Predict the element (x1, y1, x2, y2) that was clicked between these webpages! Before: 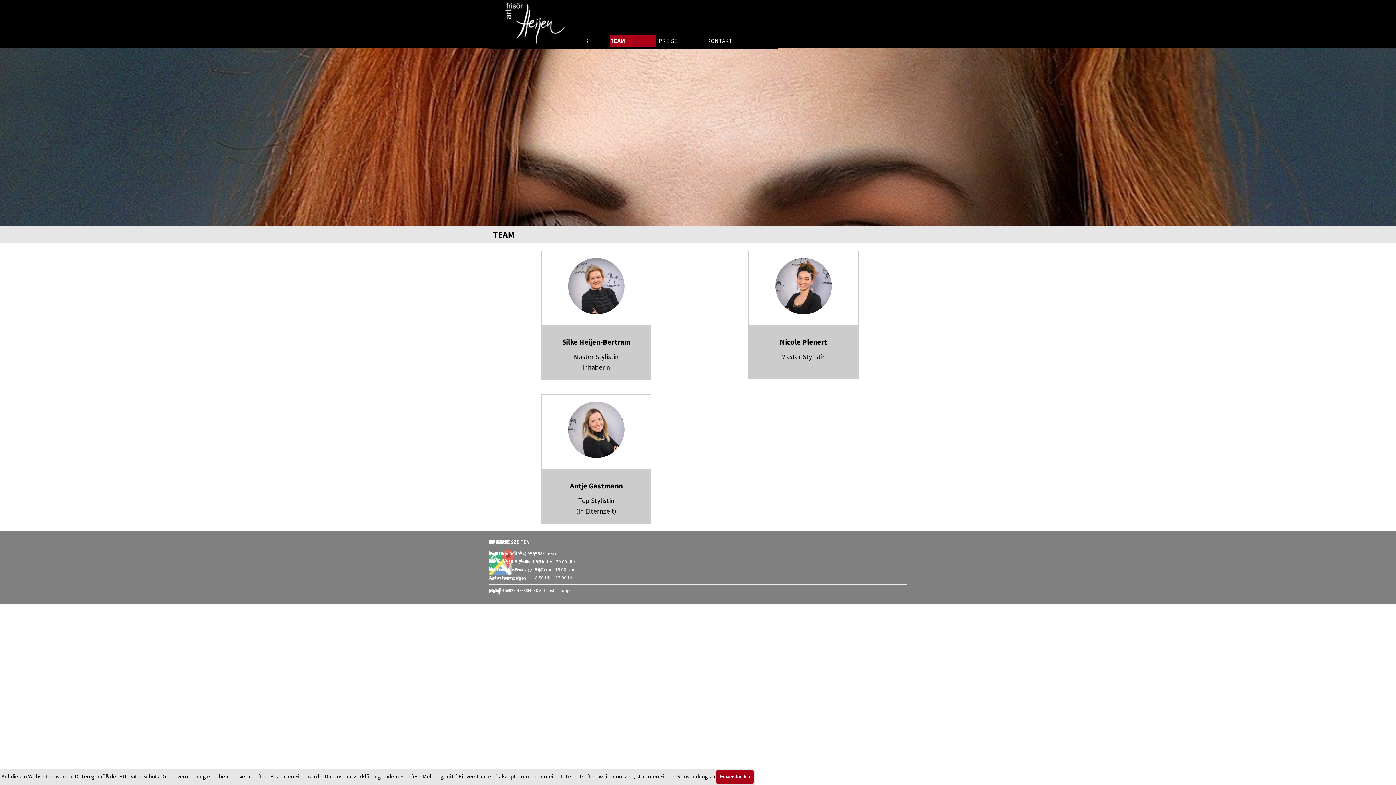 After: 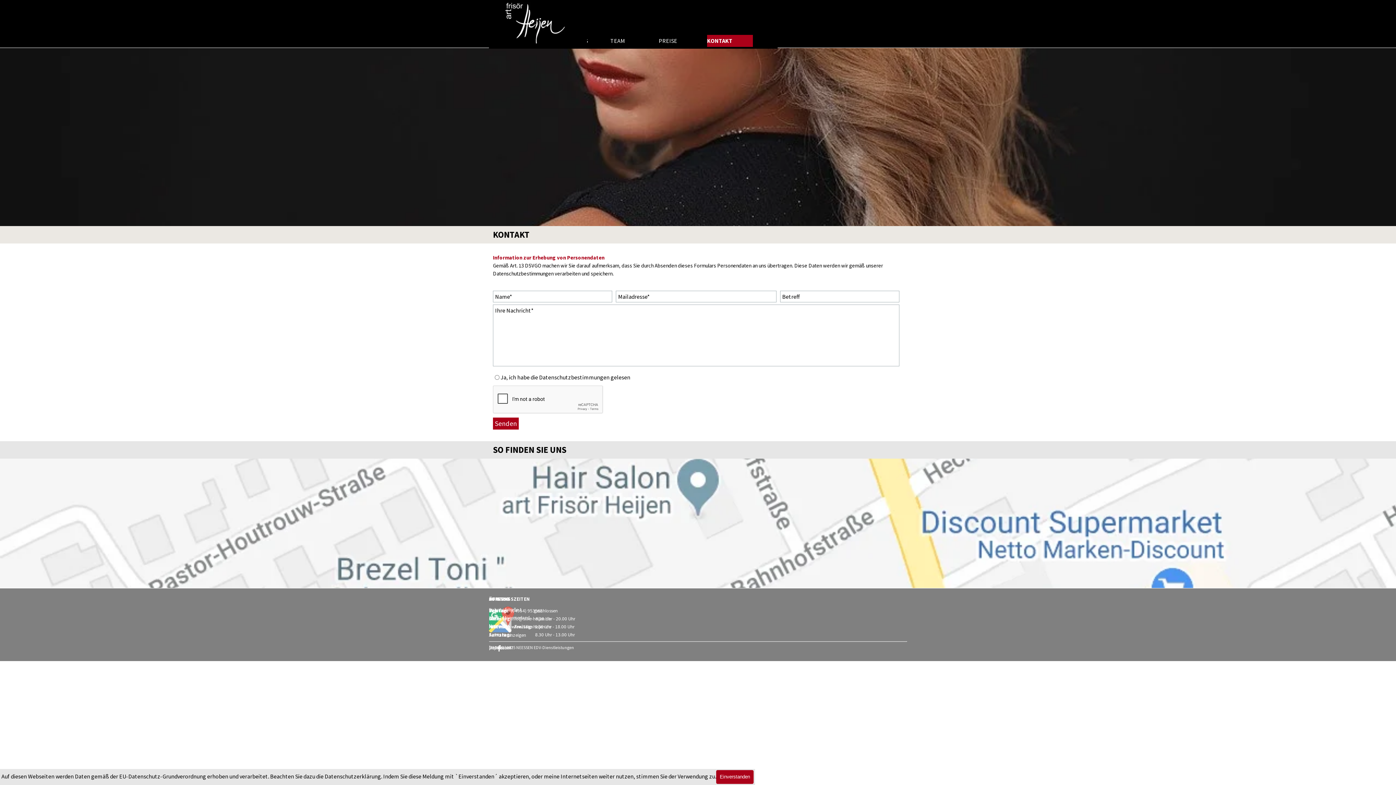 Action: bbox: (707, 34, 753, 46) label: KONTAKT